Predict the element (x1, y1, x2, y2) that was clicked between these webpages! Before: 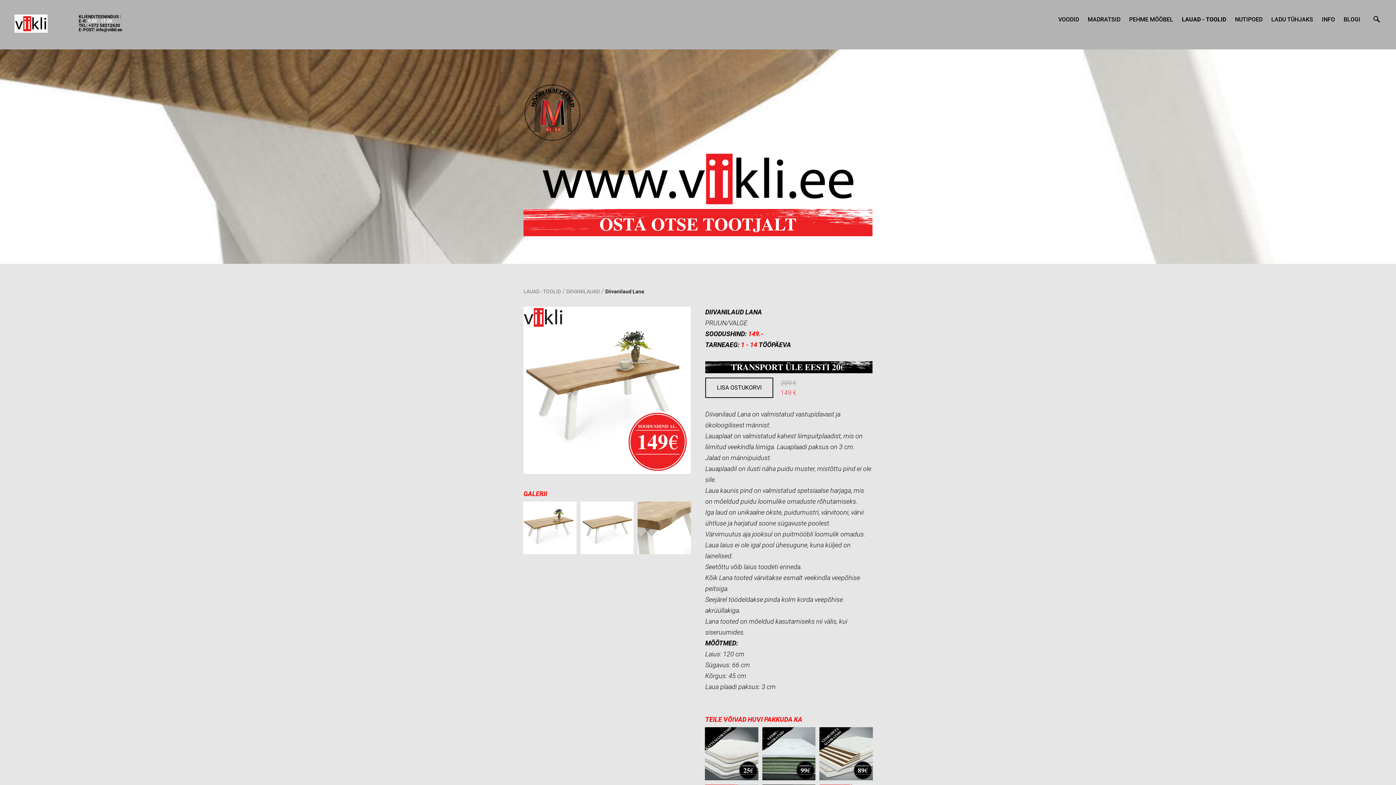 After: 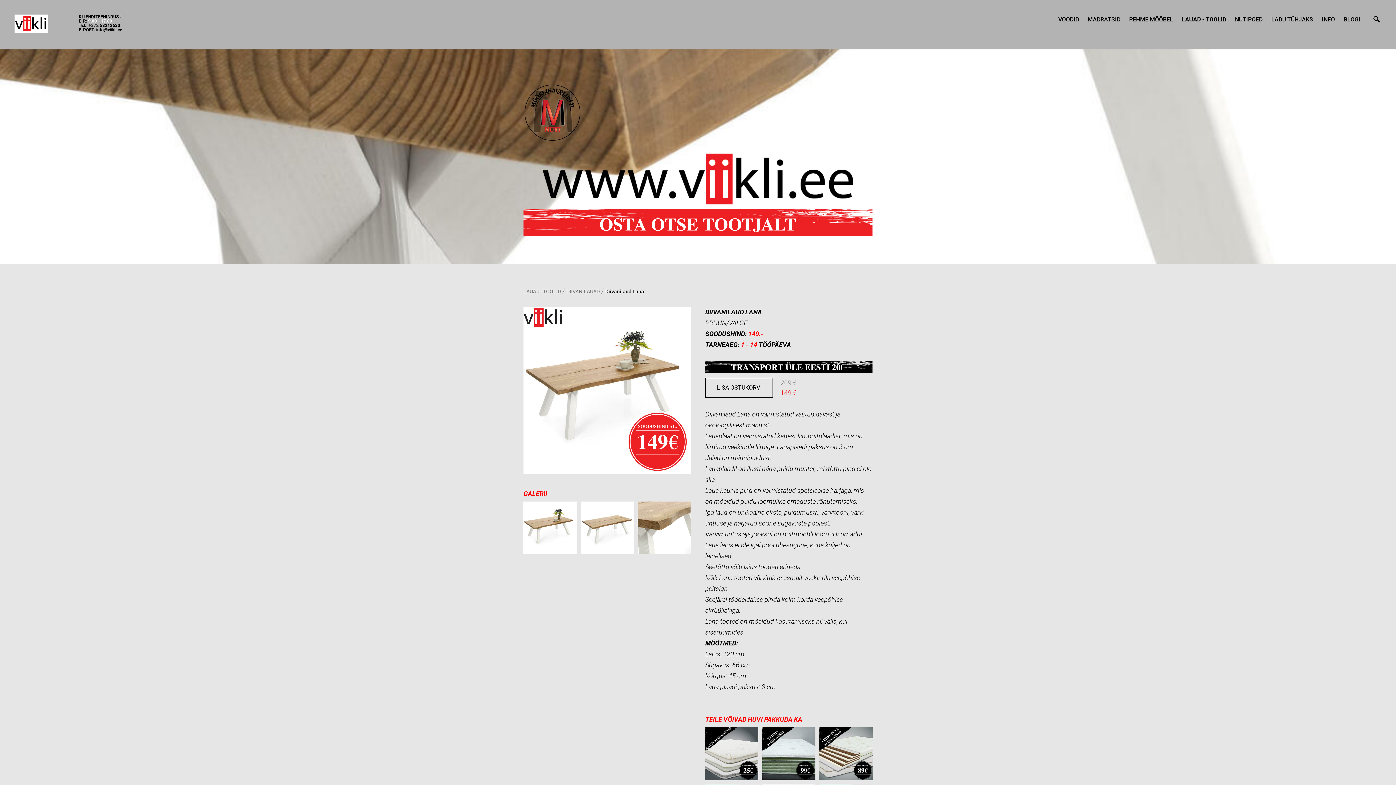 Action: label: +372  bbox: (88, 24, 99, 27)